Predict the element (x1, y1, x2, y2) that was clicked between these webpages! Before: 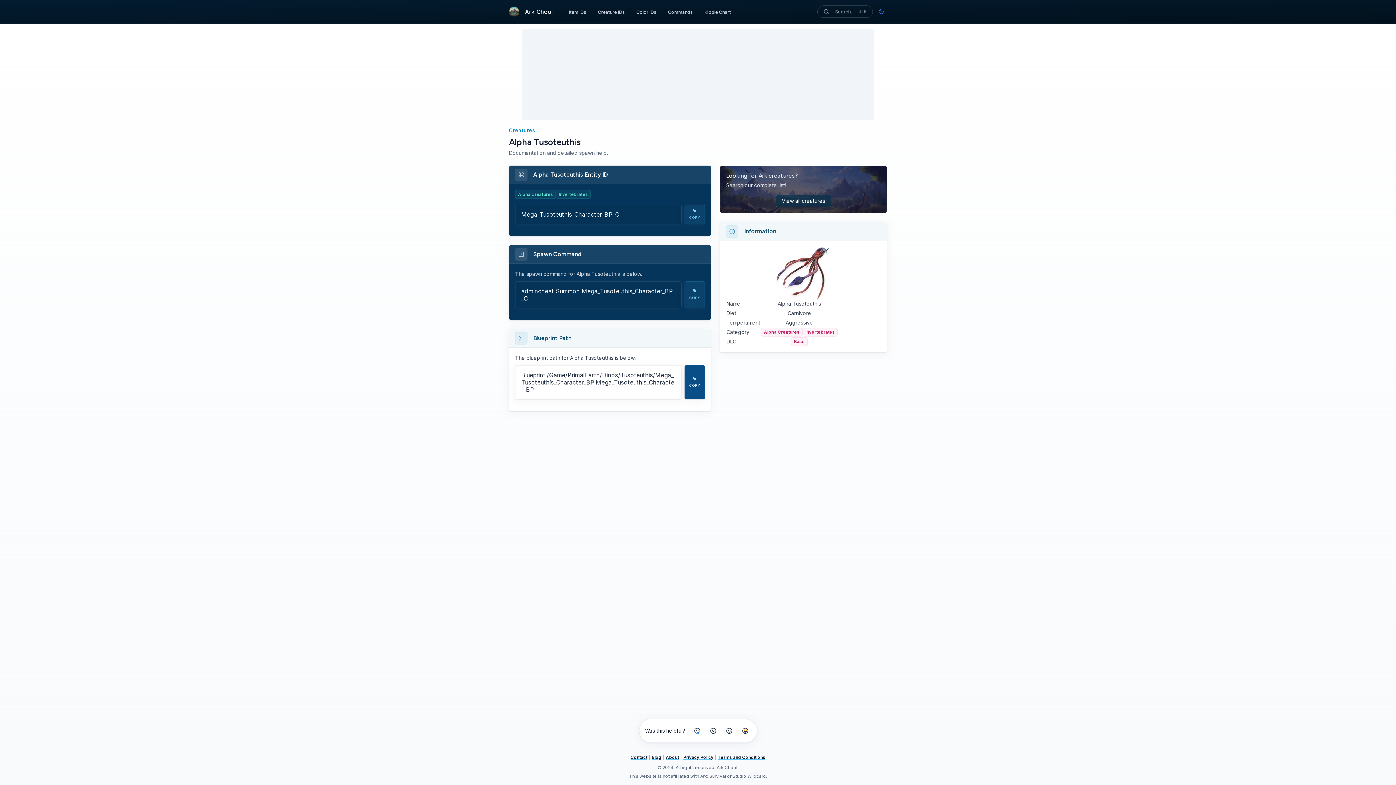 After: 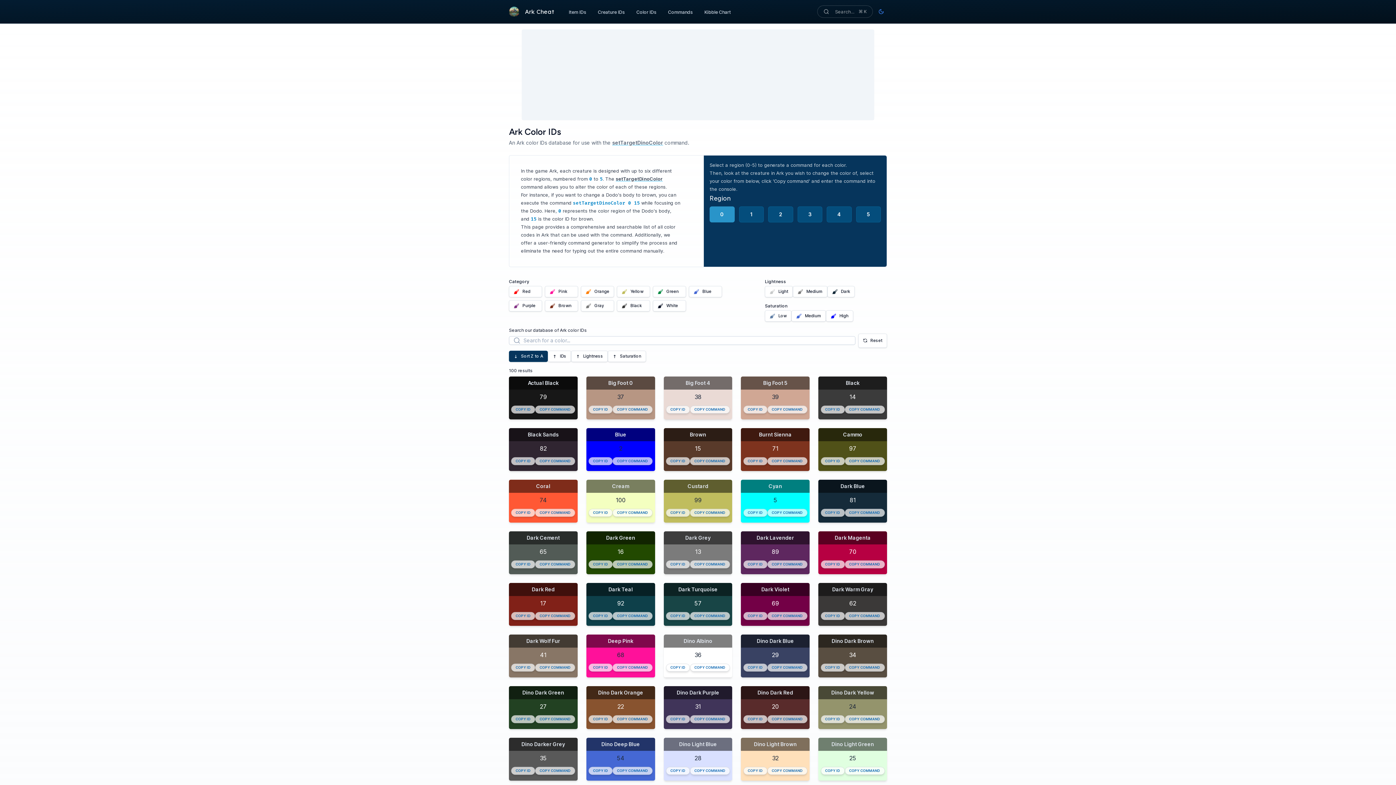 Action: bbox: (633, 8, 659, 16) label: Color IDs